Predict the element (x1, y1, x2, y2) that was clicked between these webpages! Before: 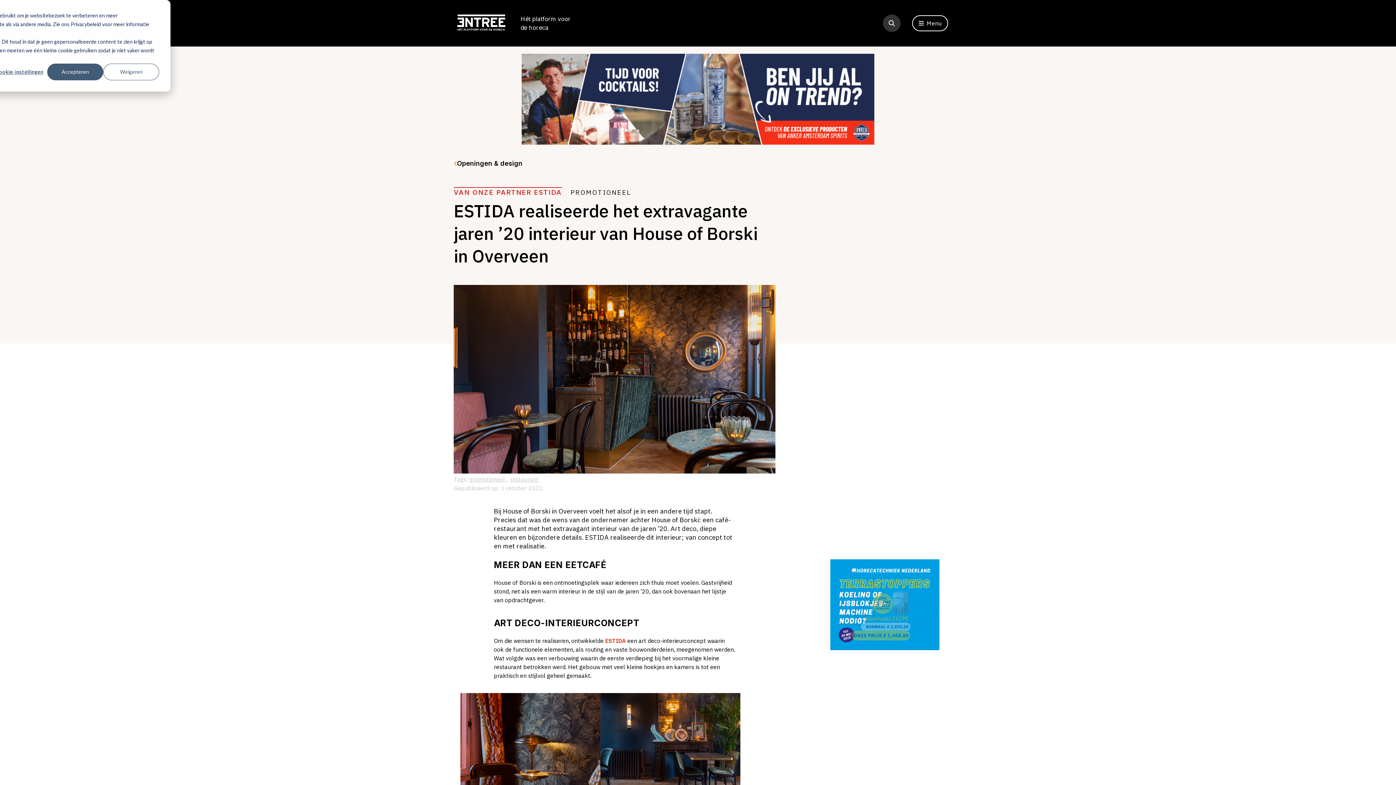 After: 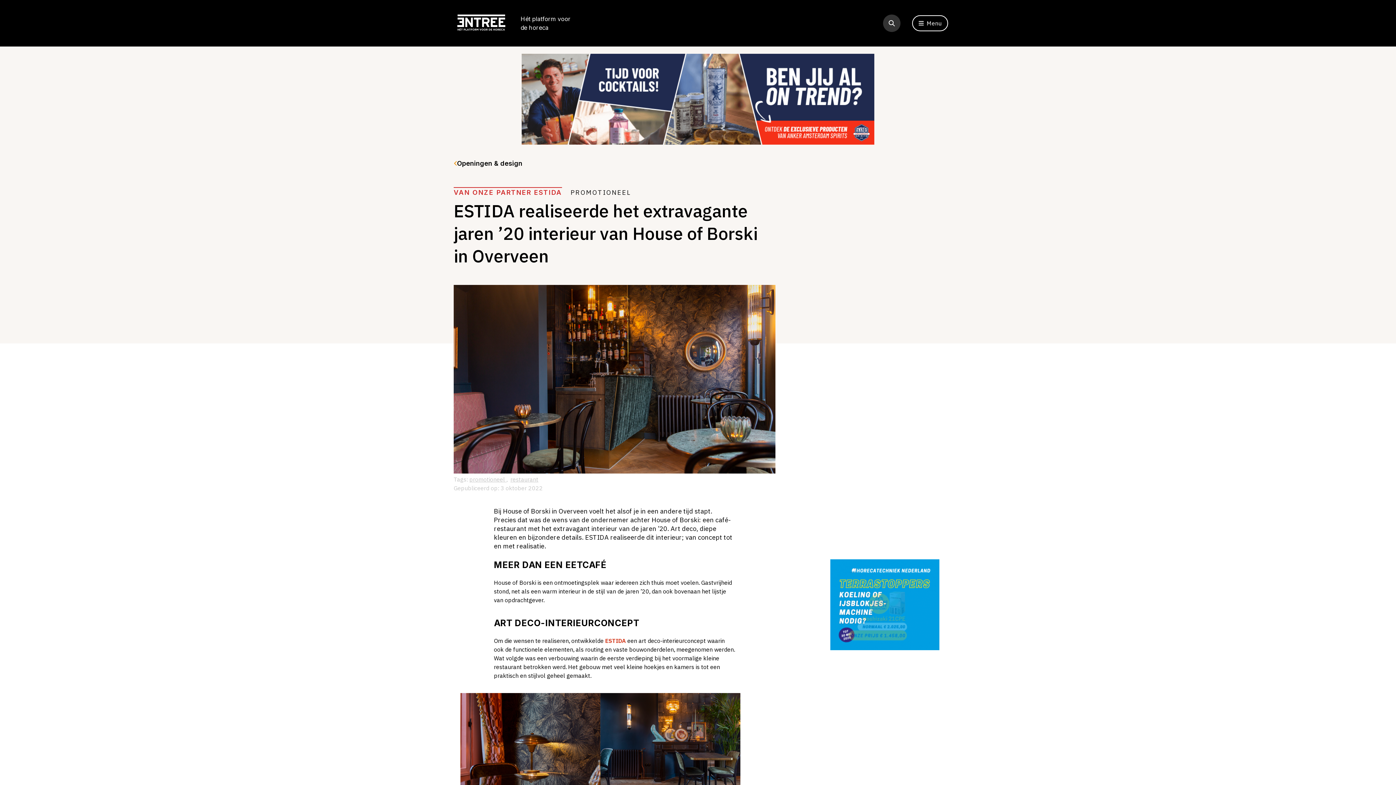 Action: label: Weigeren bbox: (103, 63, 159, 80)